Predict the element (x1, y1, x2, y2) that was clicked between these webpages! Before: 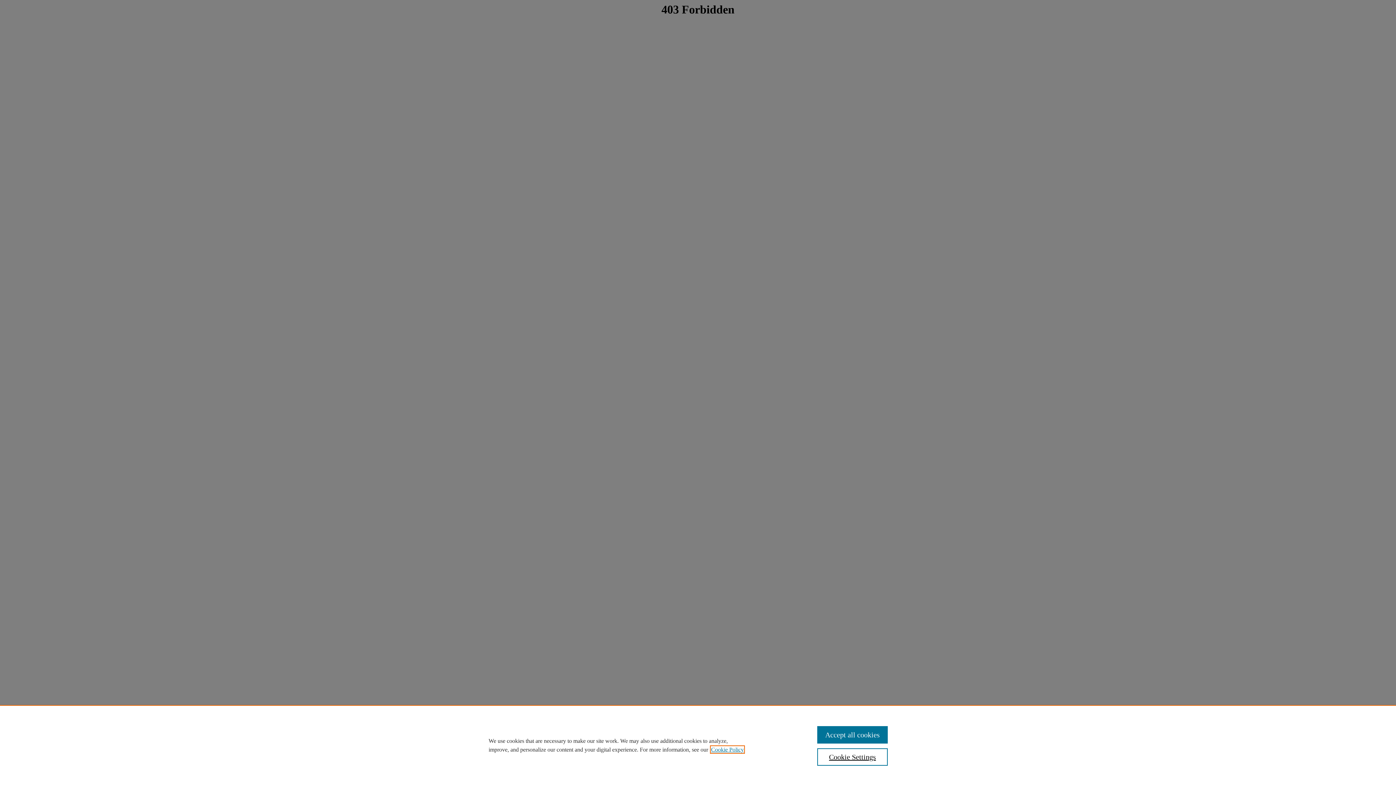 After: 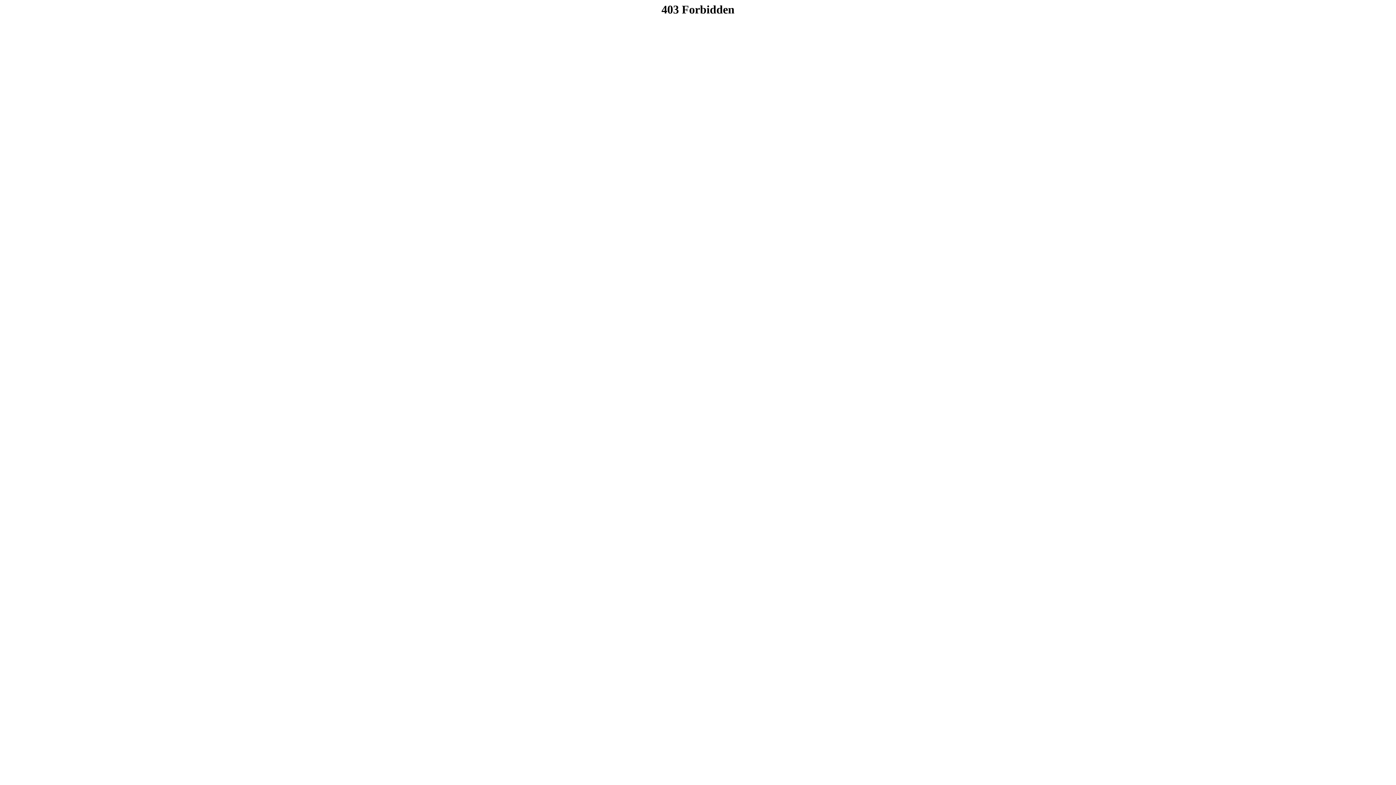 Action: bbox: (817, 726, 887, 744) label: Accept all cookies